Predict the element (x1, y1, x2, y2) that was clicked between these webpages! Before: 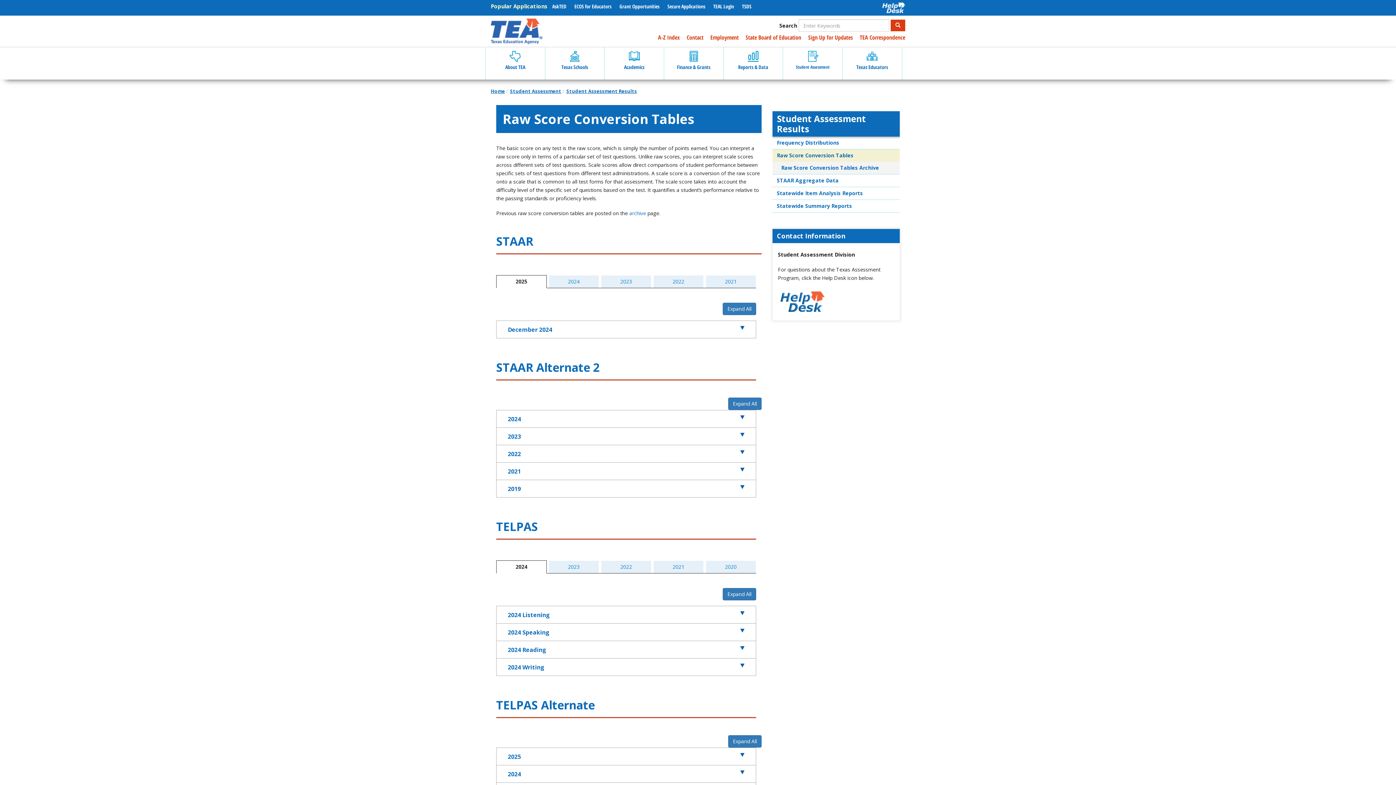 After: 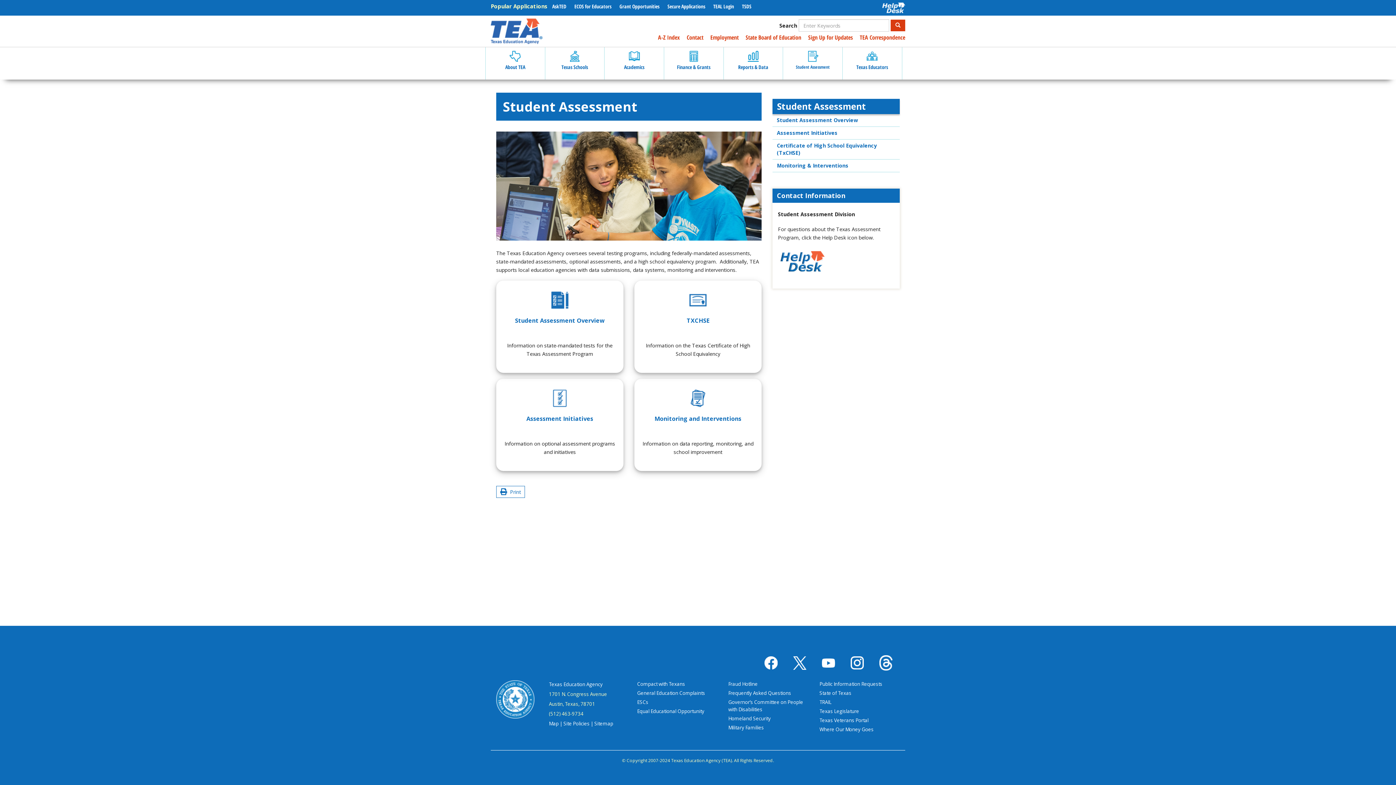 Action: label: Student Assessment bbox: (783, 47, 842, 79)